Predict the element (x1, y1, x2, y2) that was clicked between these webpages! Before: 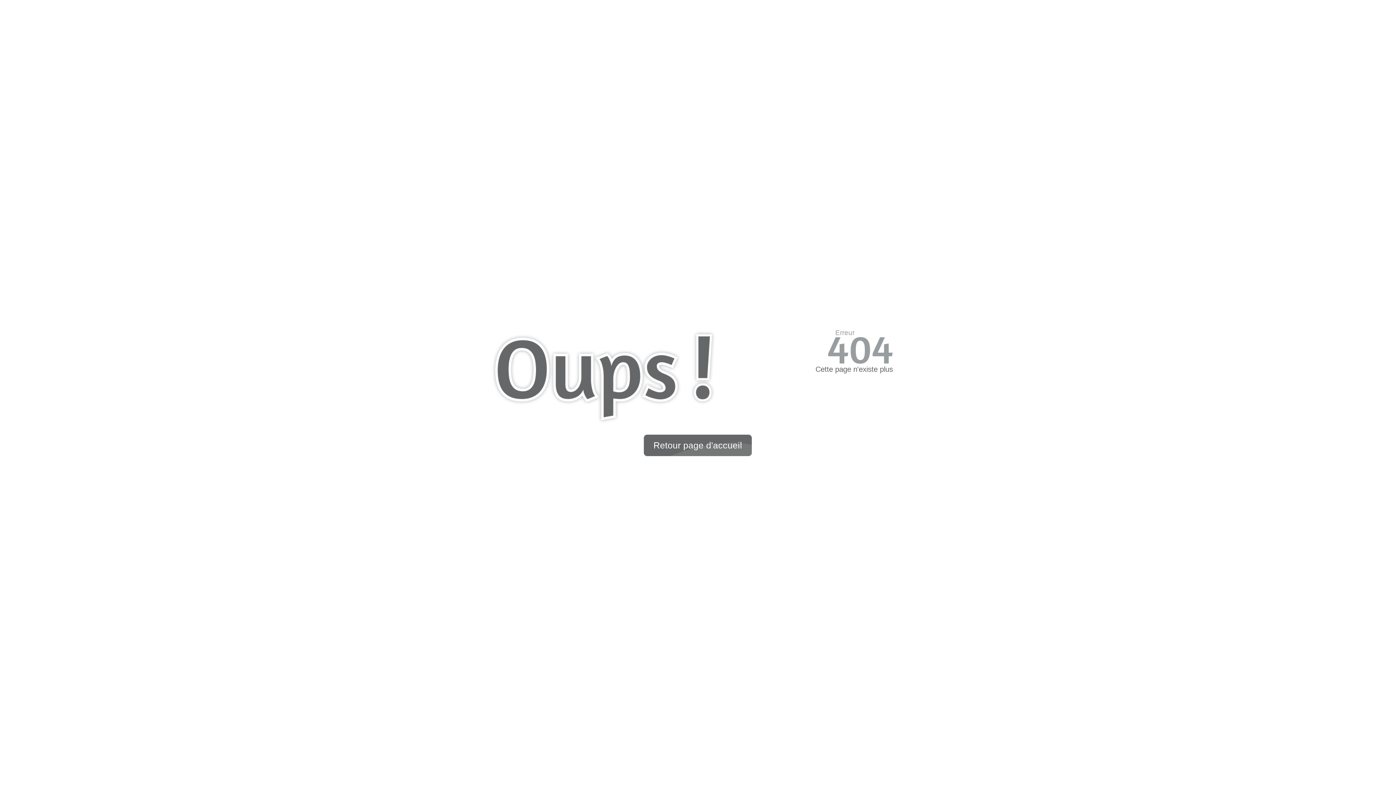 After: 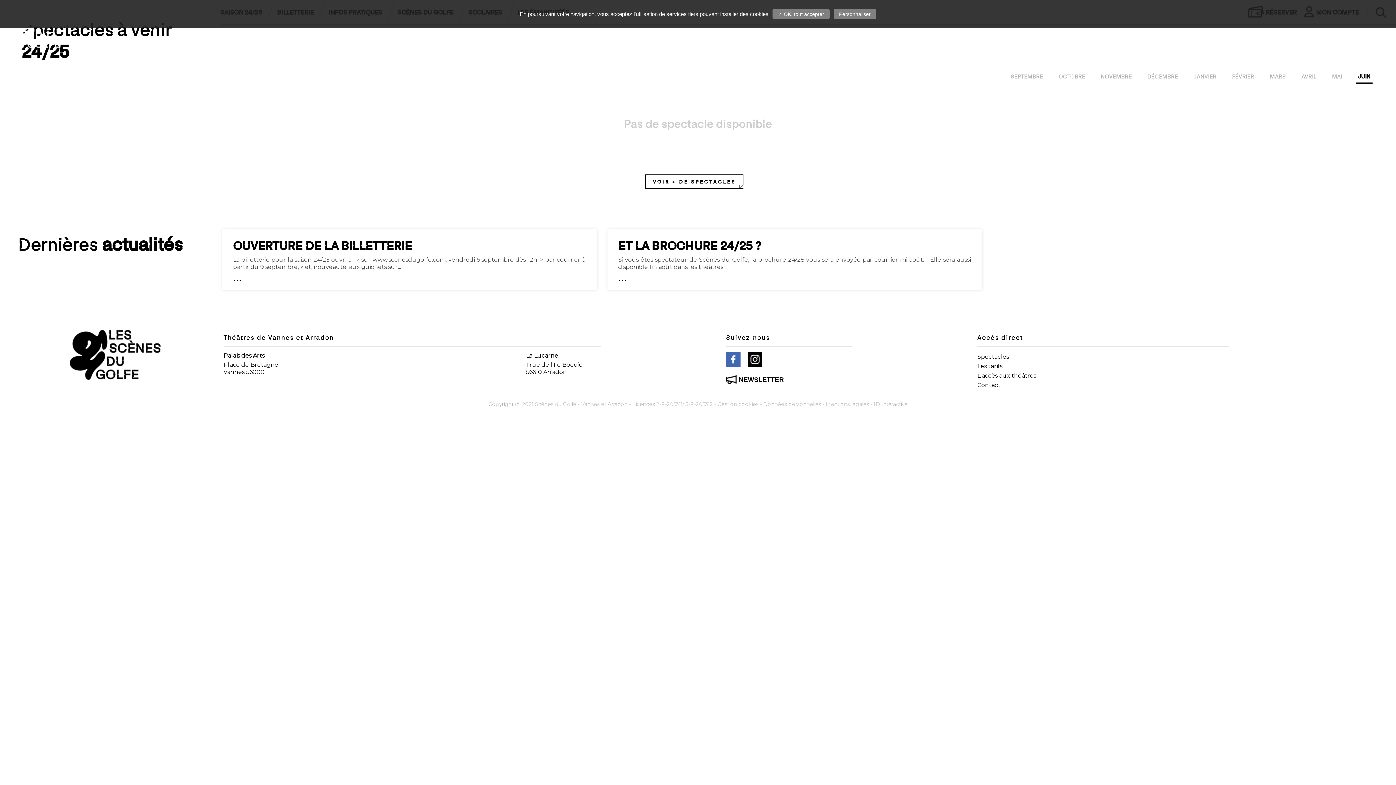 Action: bbox: (644, 434, 752, 456) label: Retour page d'accueil